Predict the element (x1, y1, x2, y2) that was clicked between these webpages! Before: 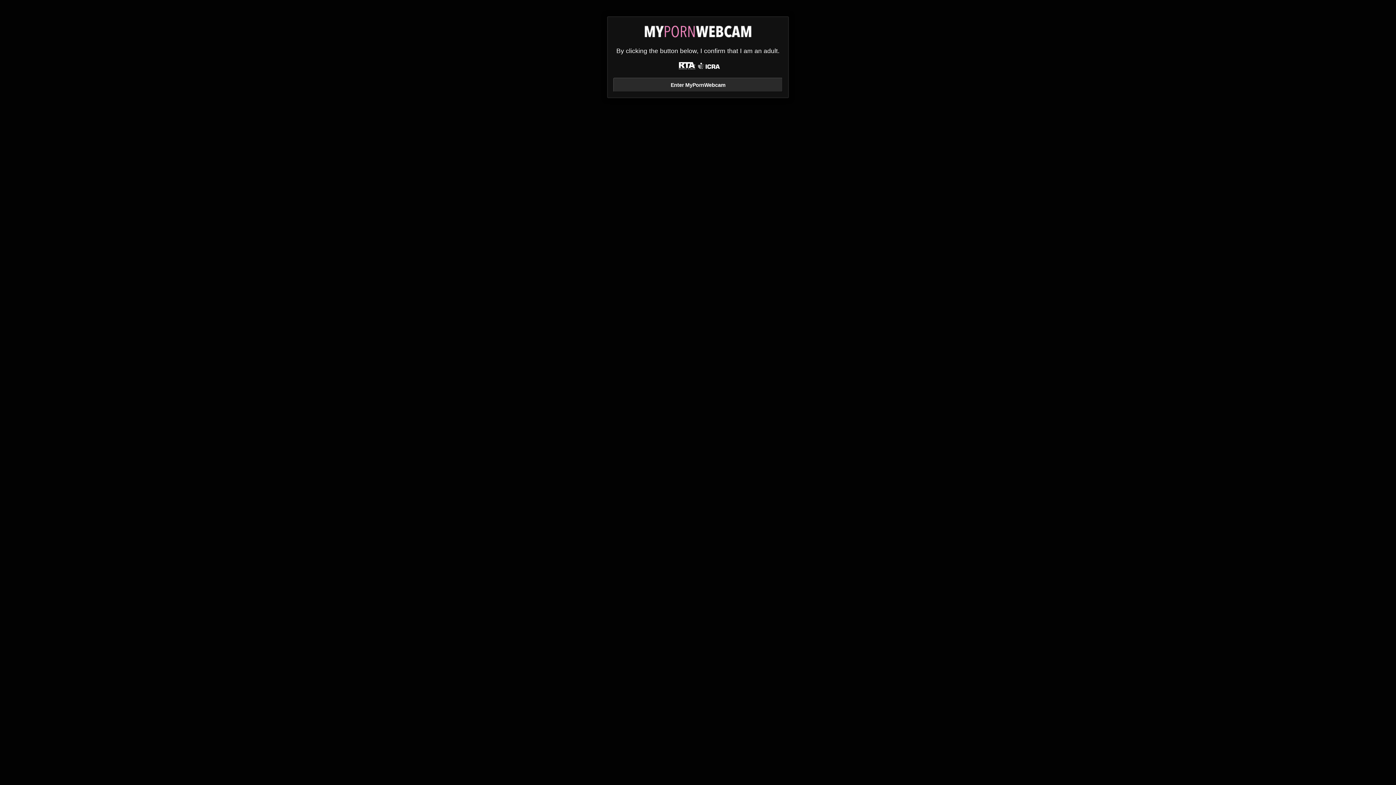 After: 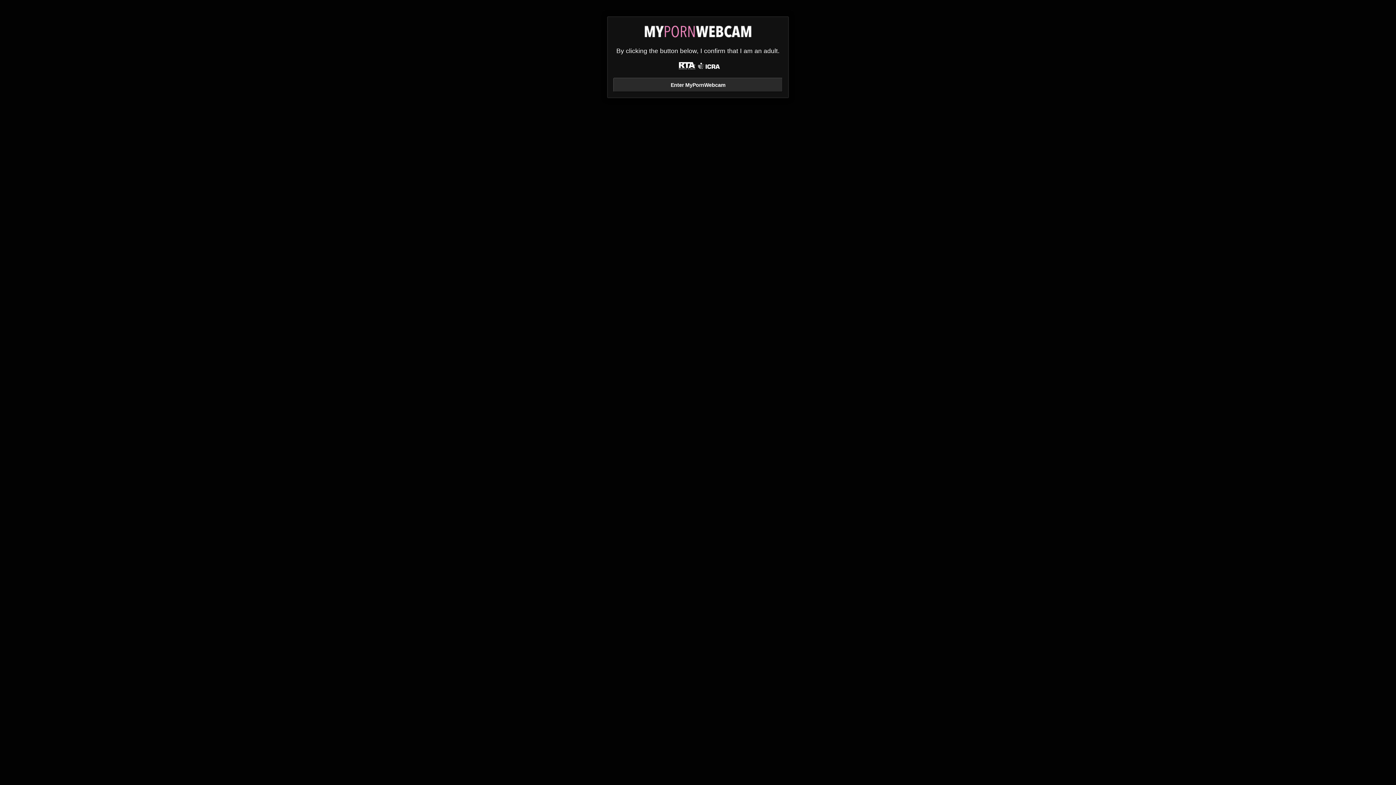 Action: bbox: (676, 62, 698, 70)